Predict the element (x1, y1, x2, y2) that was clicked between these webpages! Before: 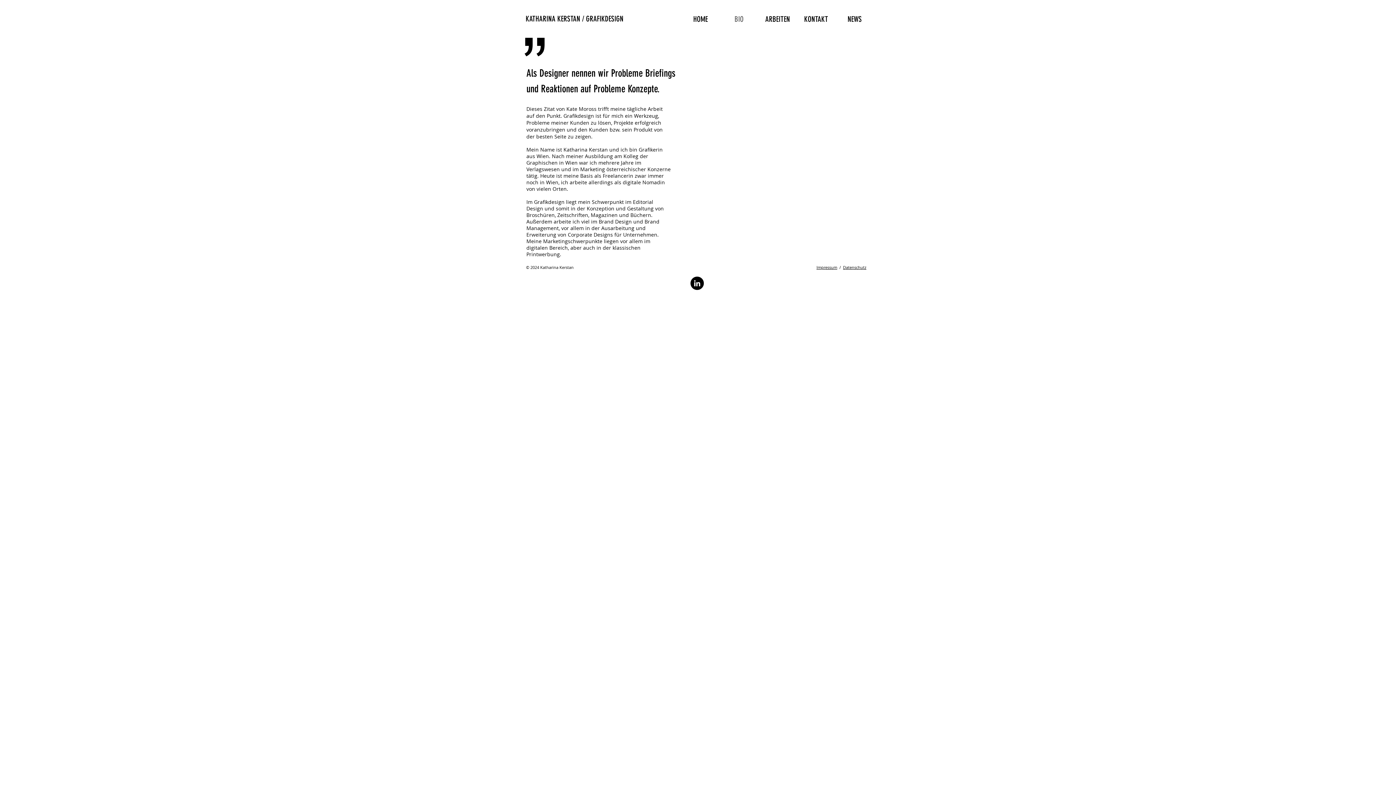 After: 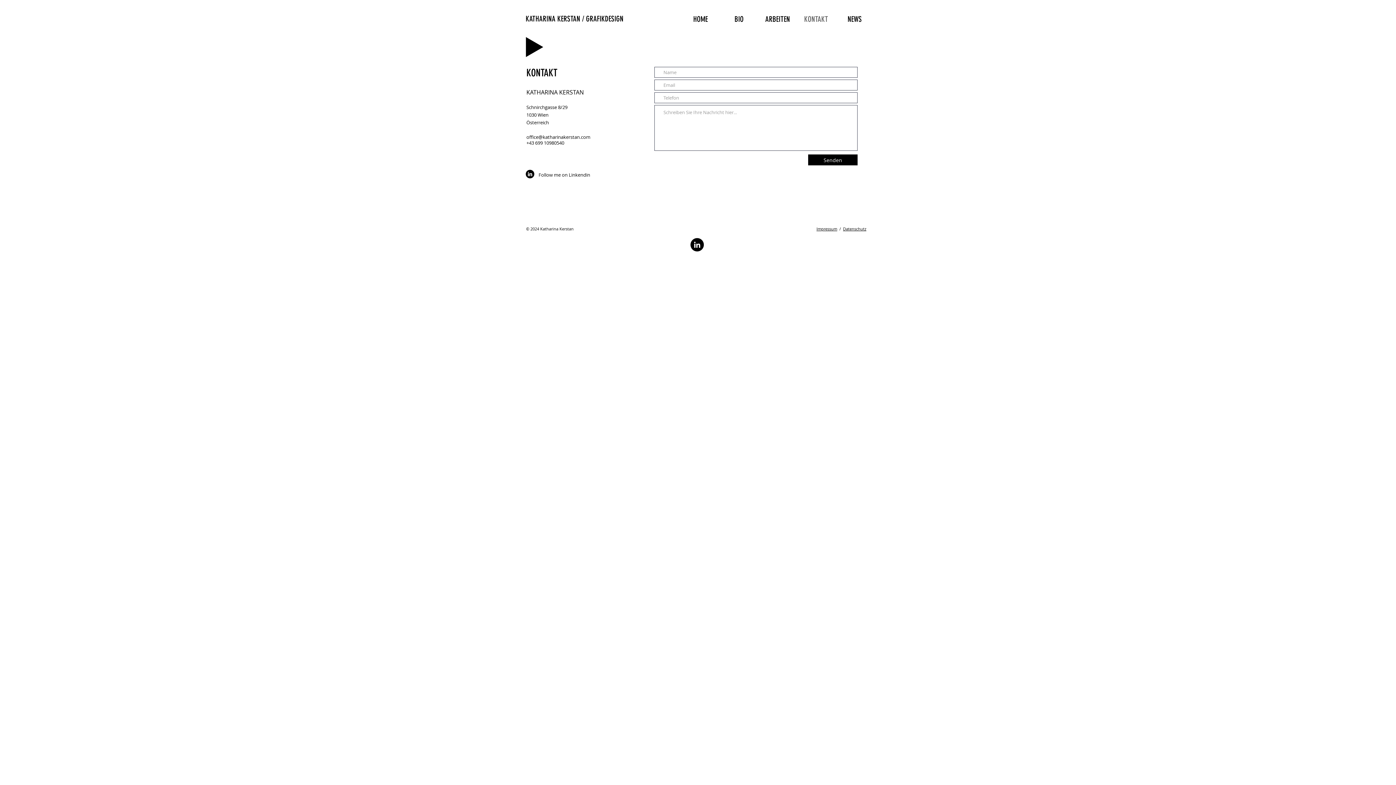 Action: bbox: (797, 13, 835, 23) label: KONTAKT